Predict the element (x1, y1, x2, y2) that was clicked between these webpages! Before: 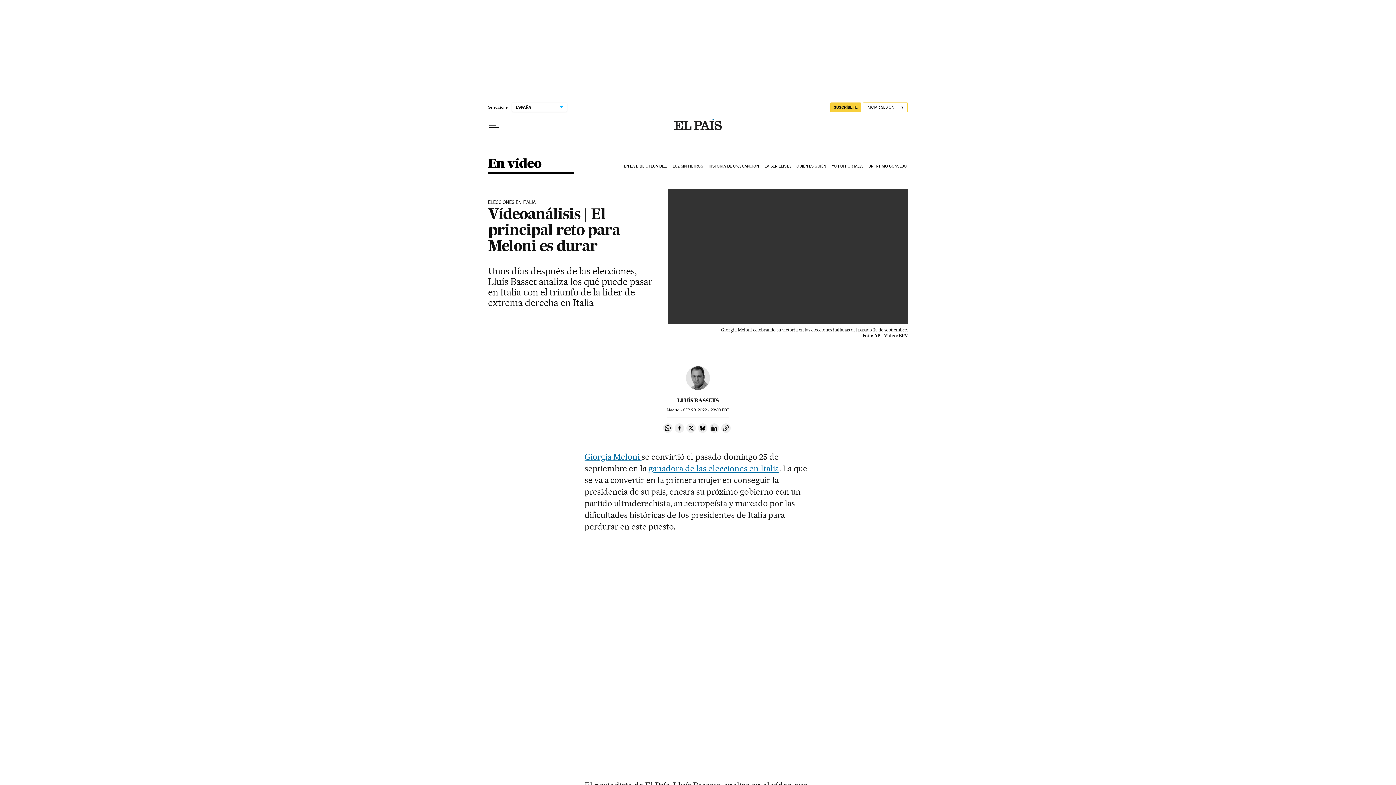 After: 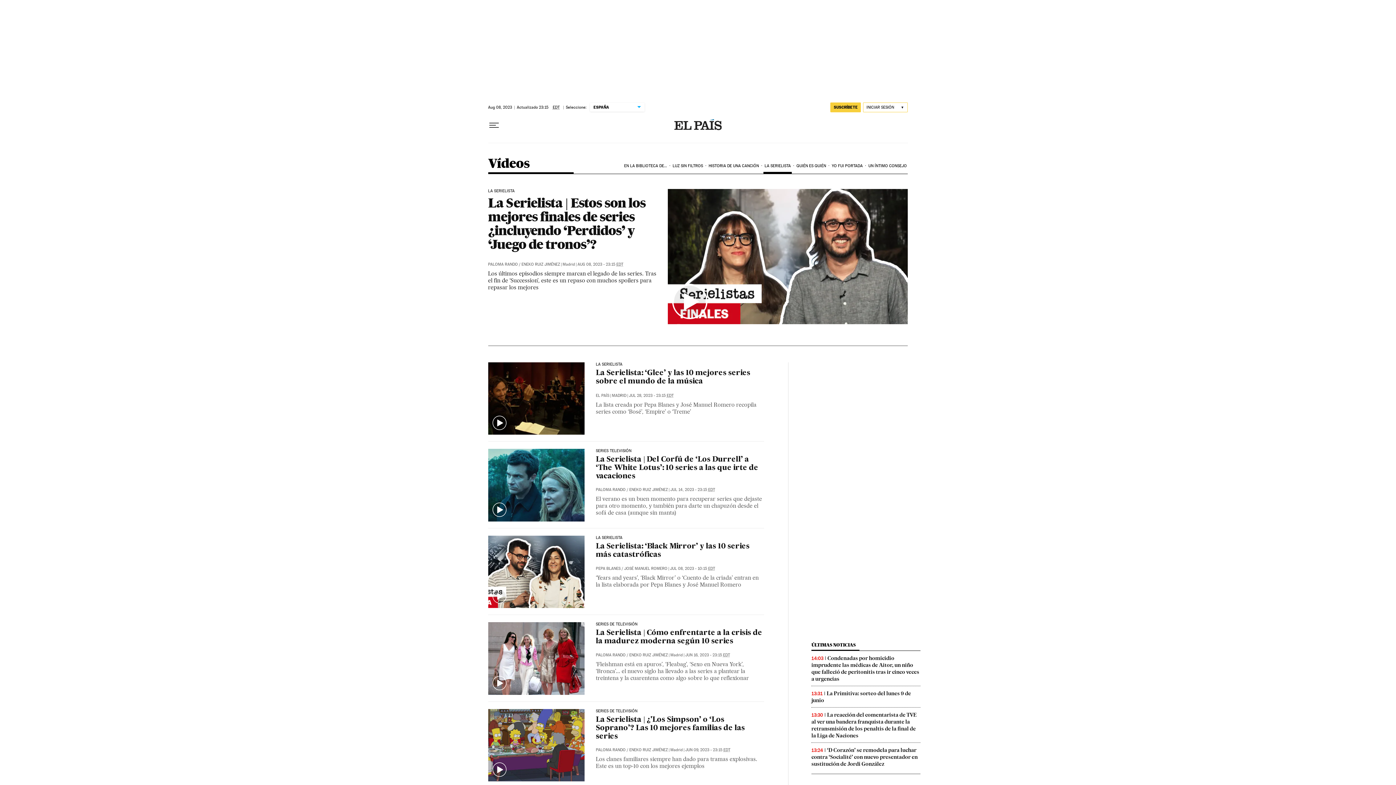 Action: bbox: (763, 158, 795, 174) label: LA SERIELISTA